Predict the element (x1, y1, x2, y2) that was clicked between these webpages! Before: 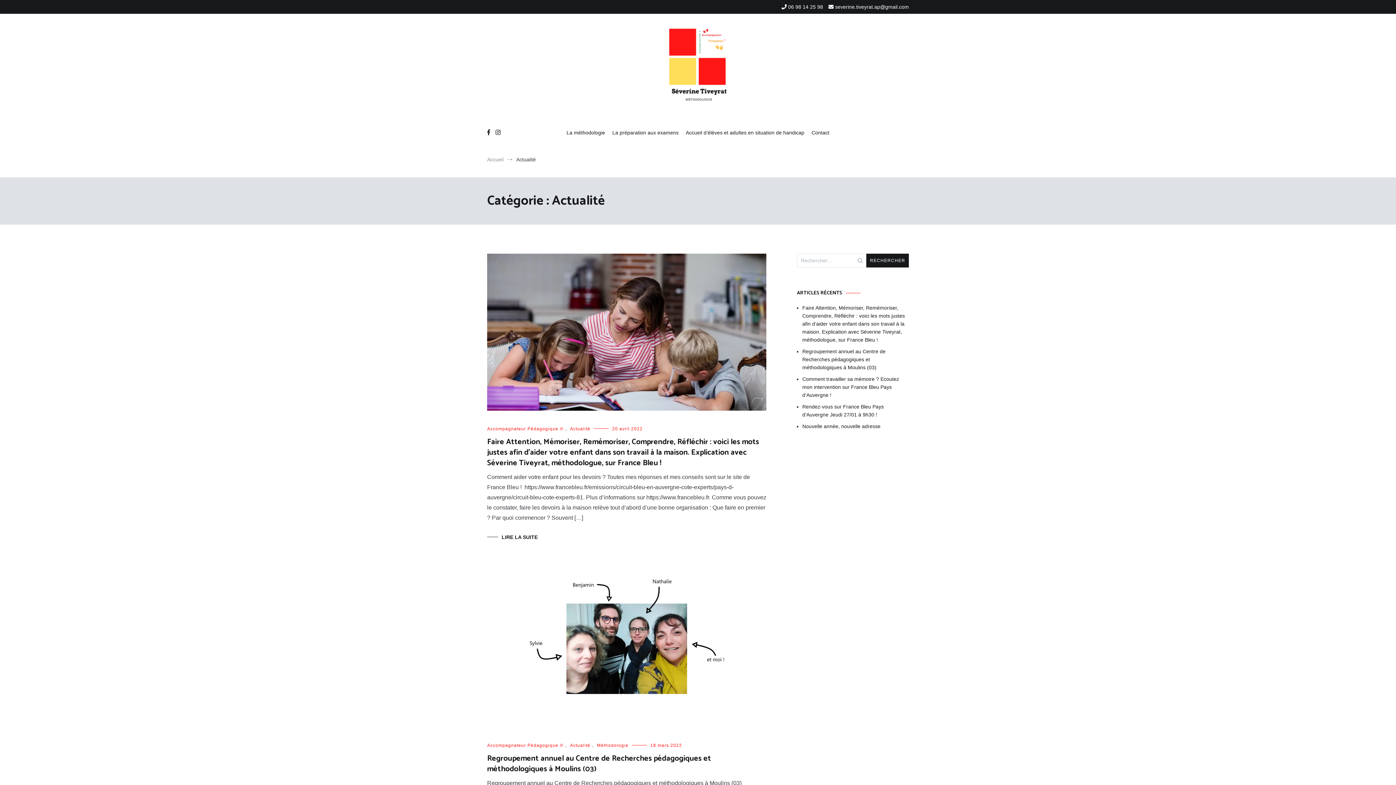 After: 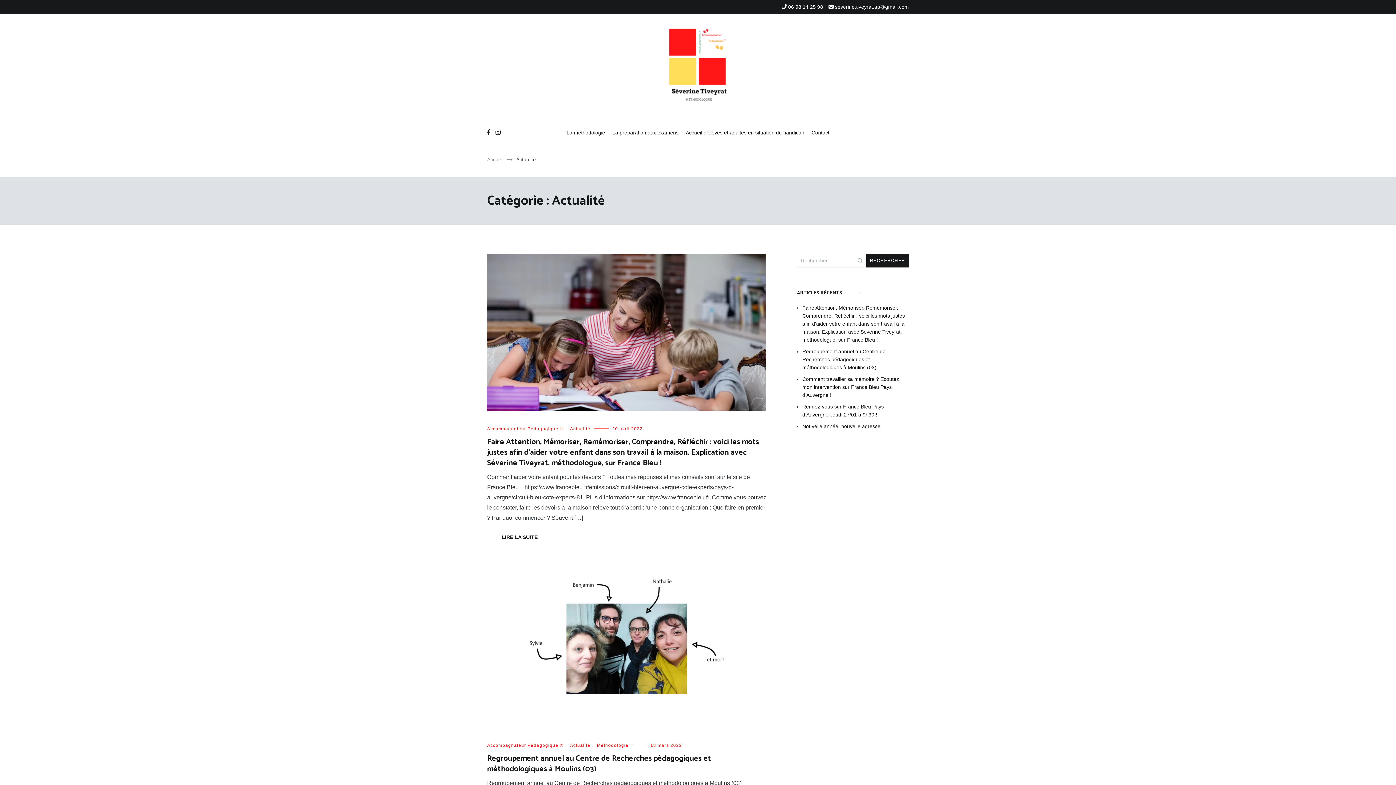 Action: label: Actualité bbox: (570, 743, 590, 748)